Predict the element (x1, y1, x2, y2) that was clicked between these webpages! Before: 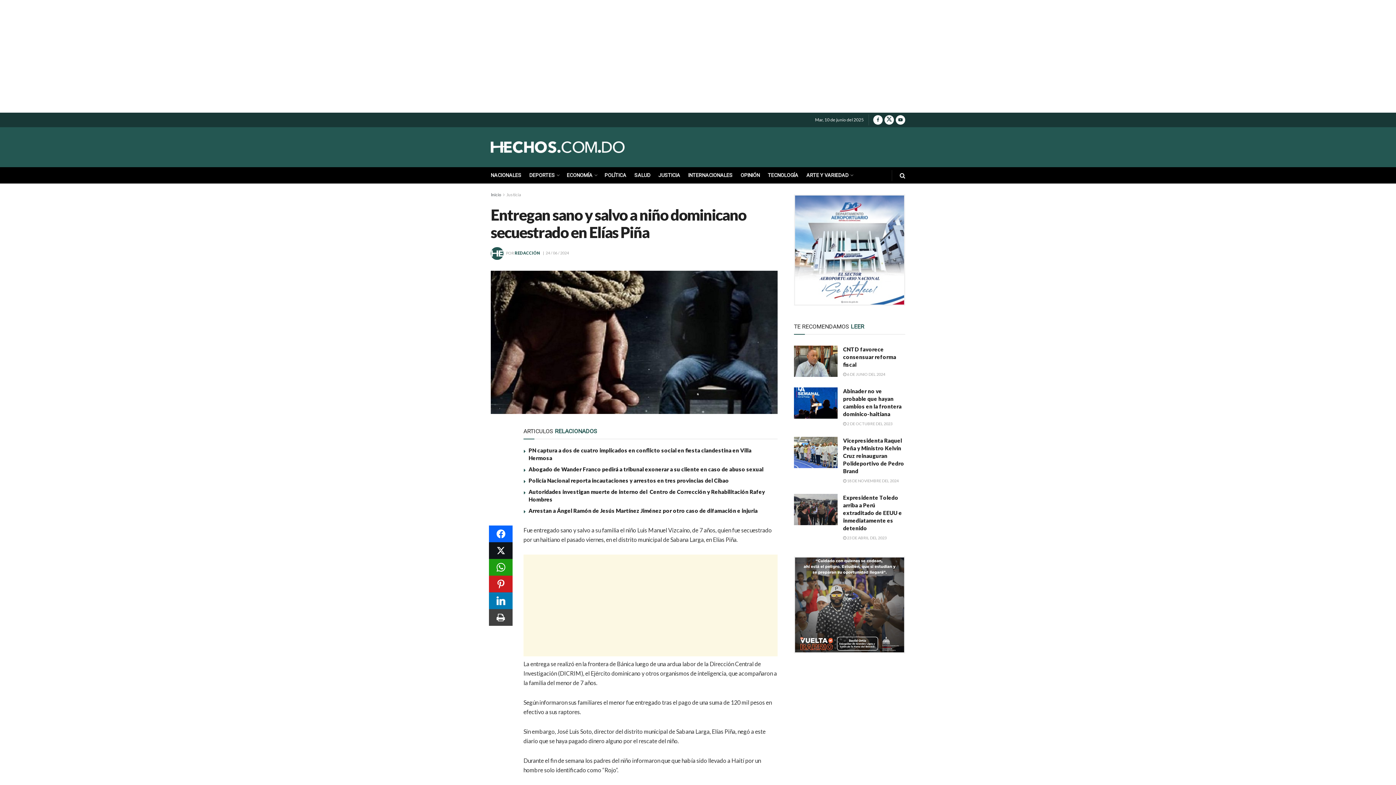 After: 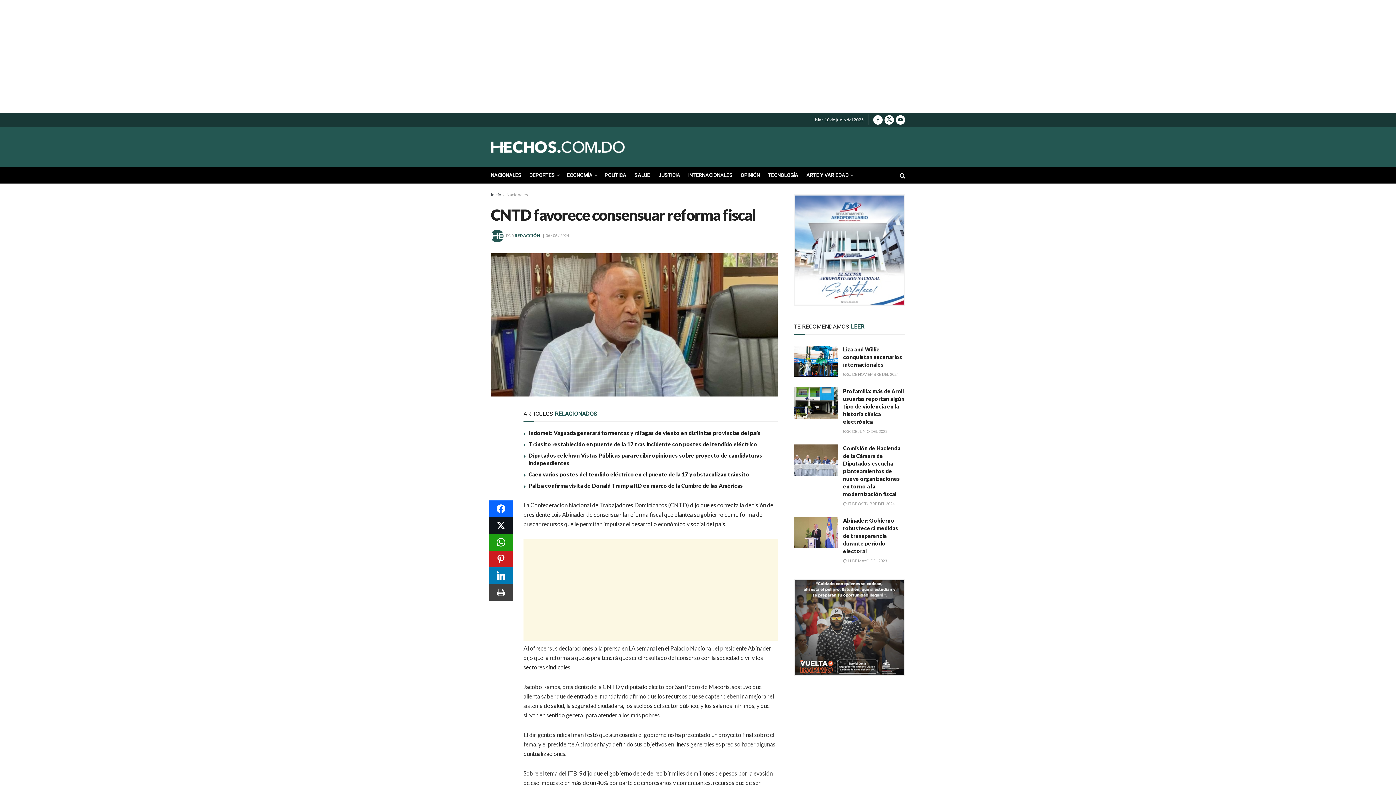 Action: label:  6 DE JUNIO DEL 2024 bbox: (843, 372, 885, 376)